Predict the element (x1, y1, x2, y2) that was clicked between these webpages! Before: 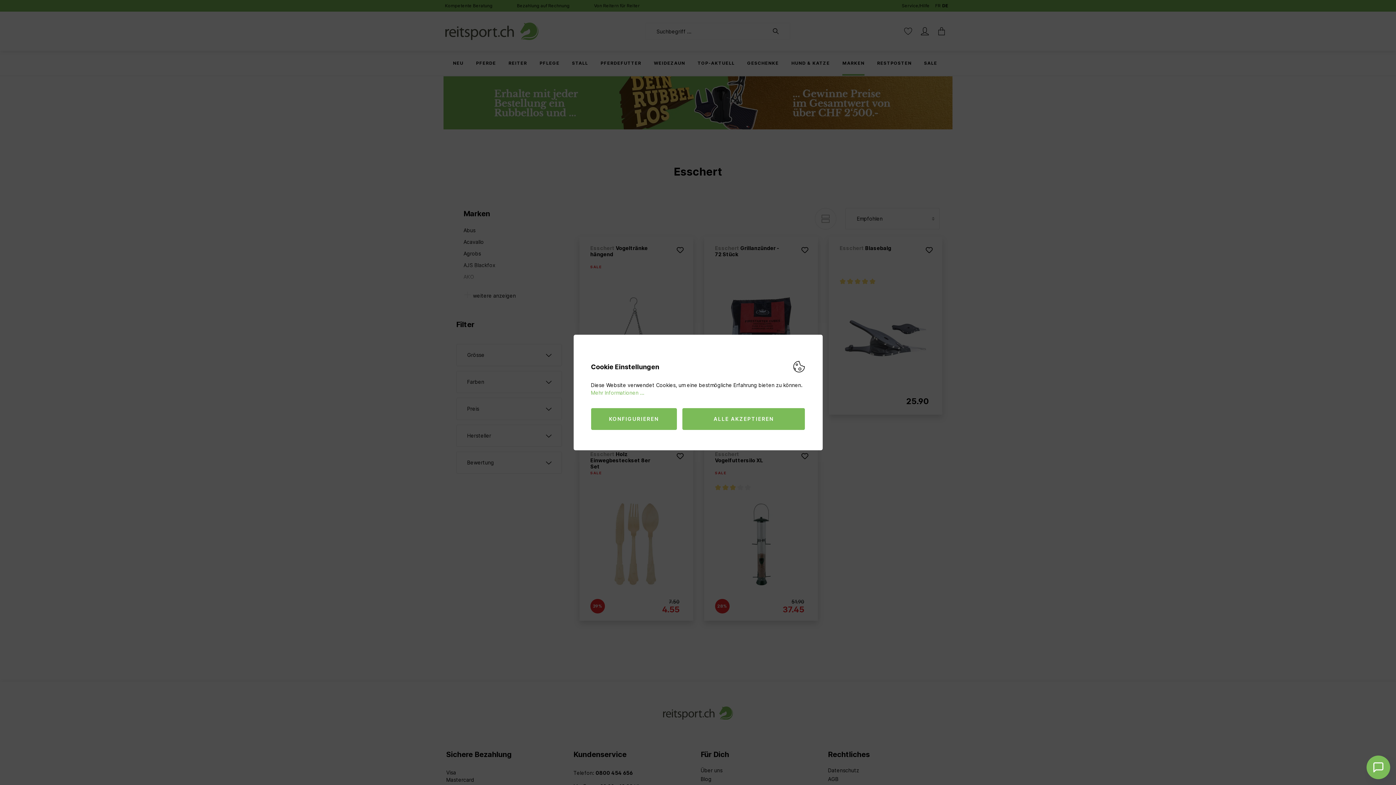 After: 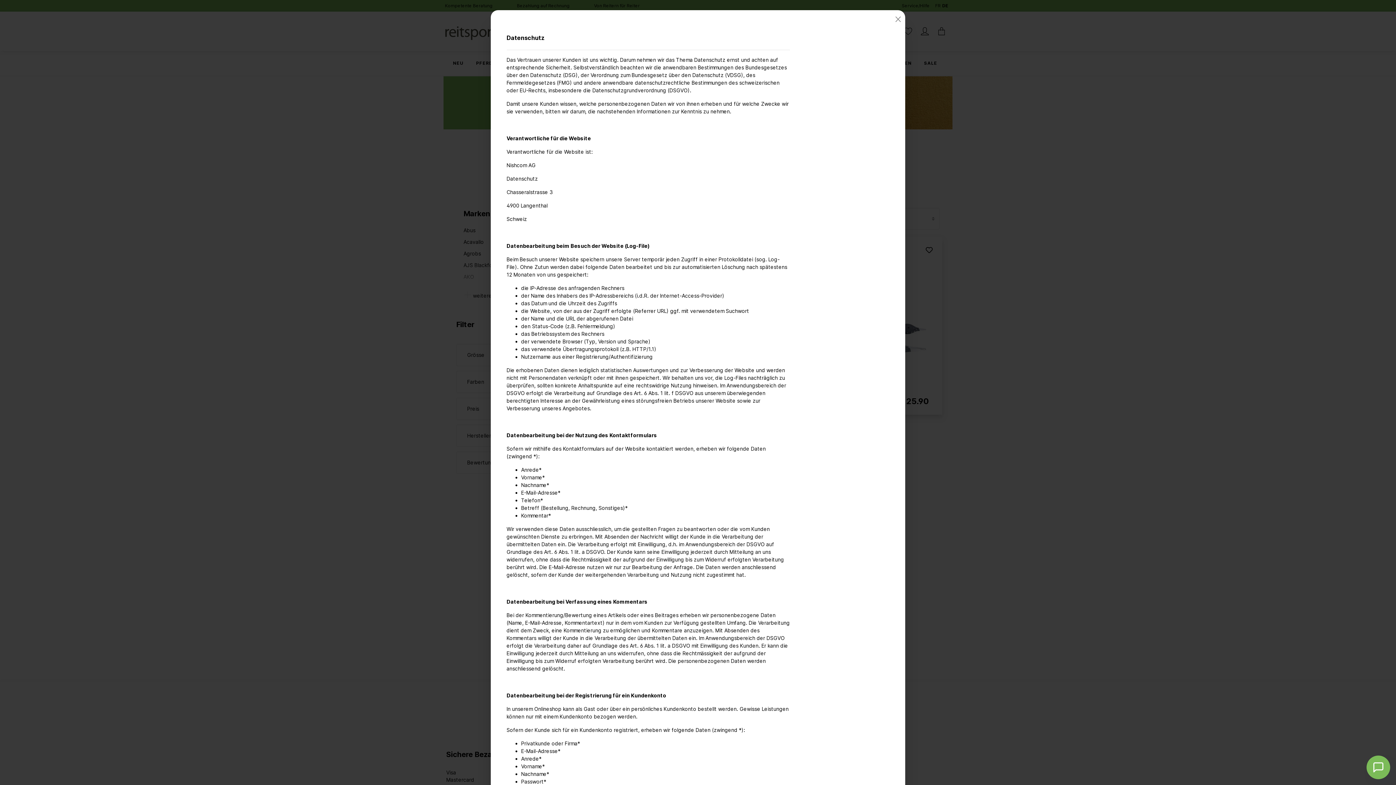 Action: label: Mehr Informationen ... bbox: (591, 389, 644, 396)